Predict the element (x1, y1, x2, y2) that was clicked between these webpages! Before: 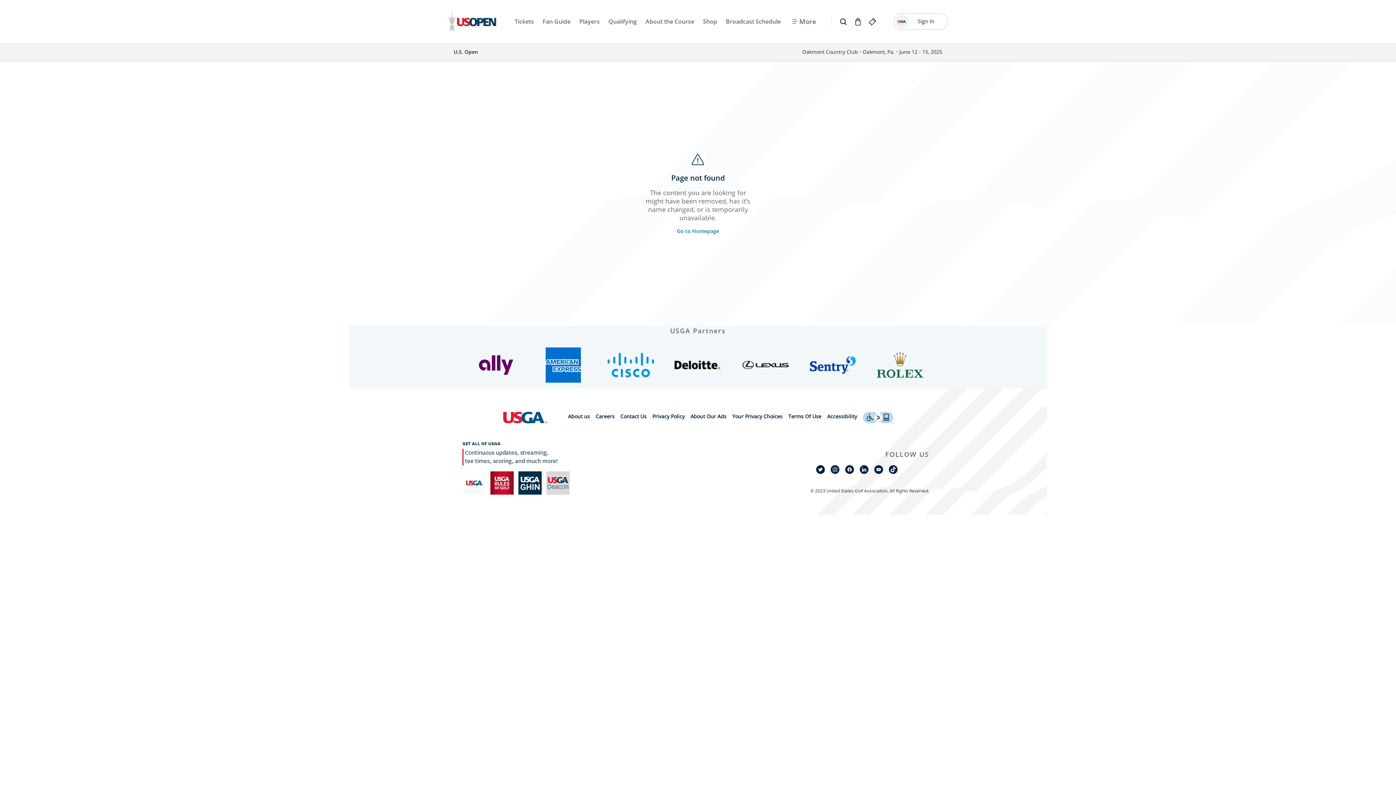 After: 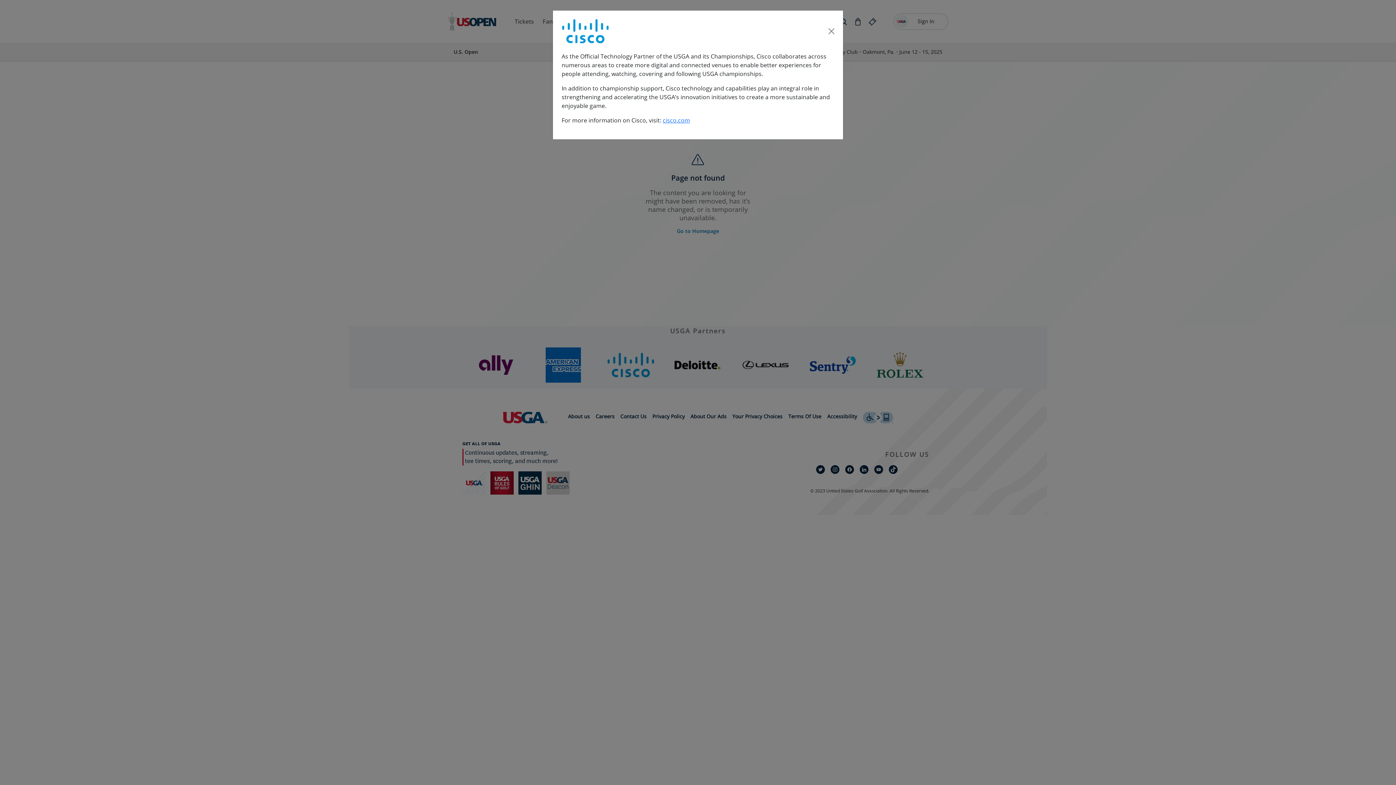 Action: bbox: (607, 353, 654, 377)